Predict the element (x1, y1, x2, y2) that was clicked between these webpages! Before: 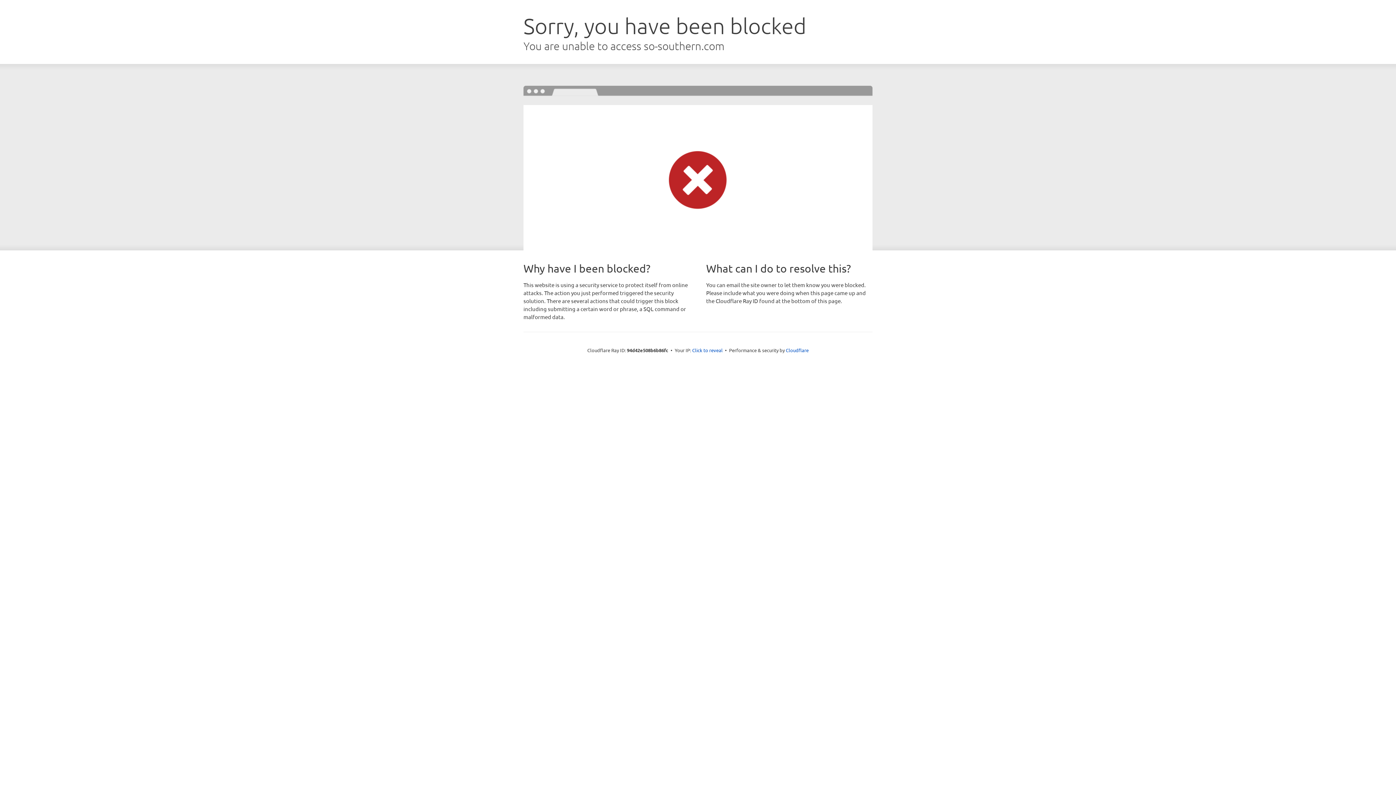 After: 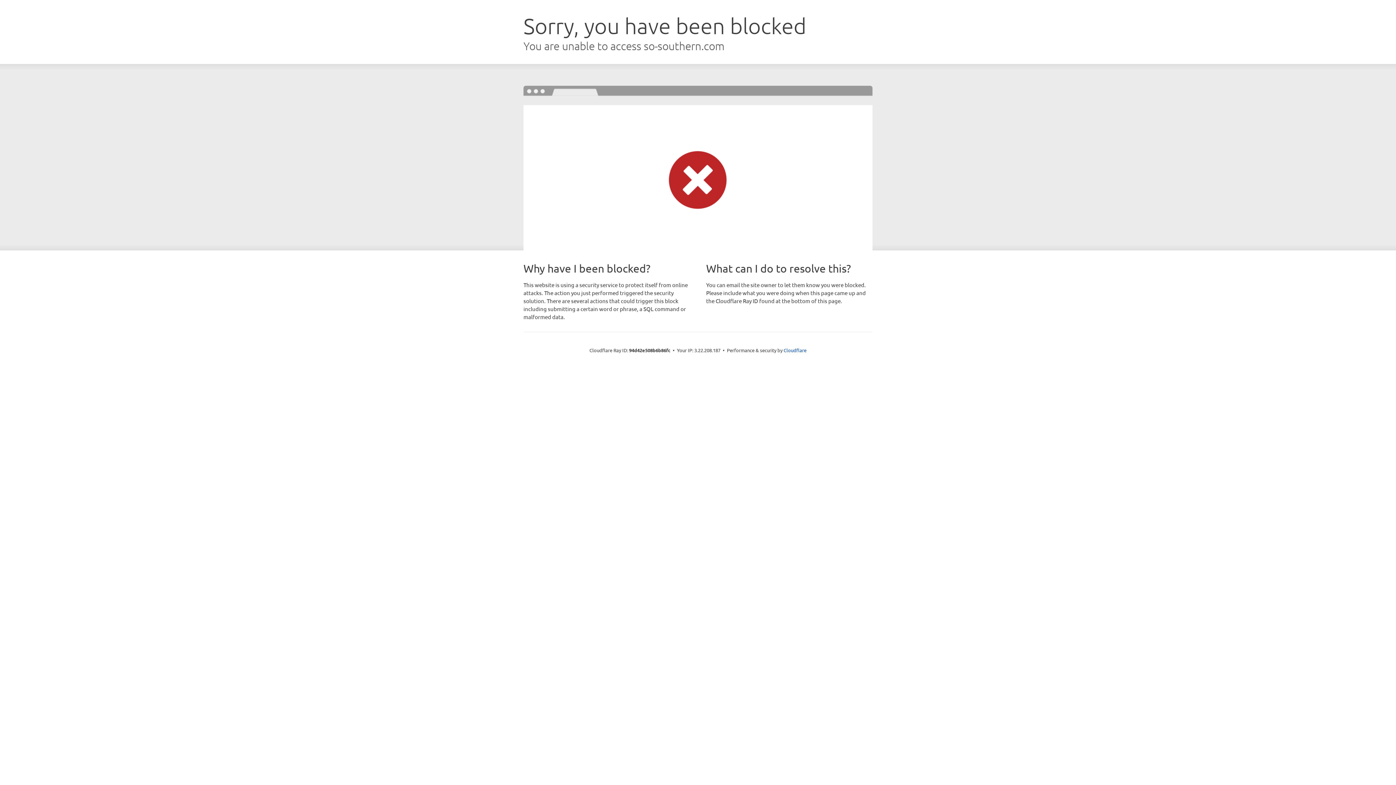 Action: label: Click to reveal bbox: (692, 346, 722, 353)